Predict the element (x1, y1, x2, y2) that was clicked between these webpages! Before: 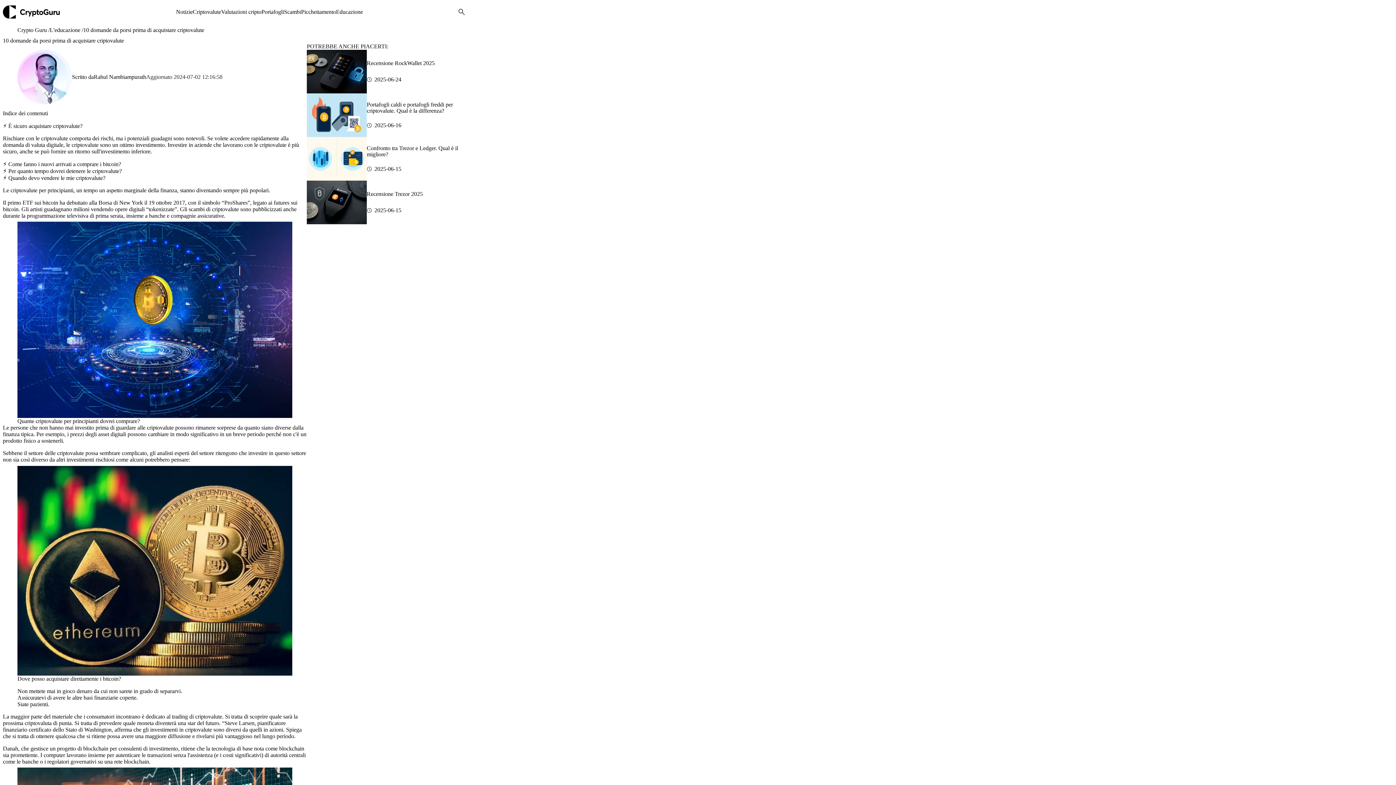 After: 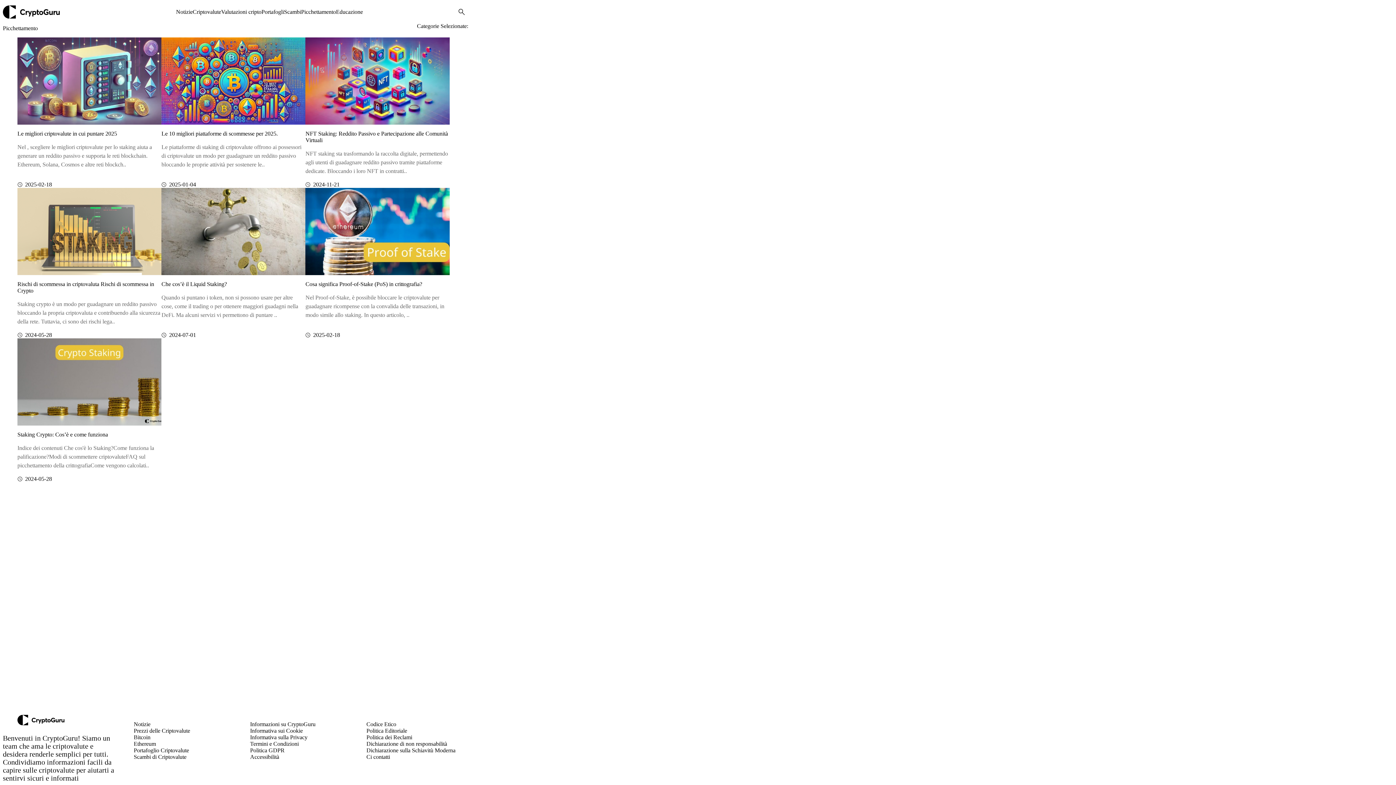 Action: bbox: (301, 8, 336, 14) label: Picchettamento